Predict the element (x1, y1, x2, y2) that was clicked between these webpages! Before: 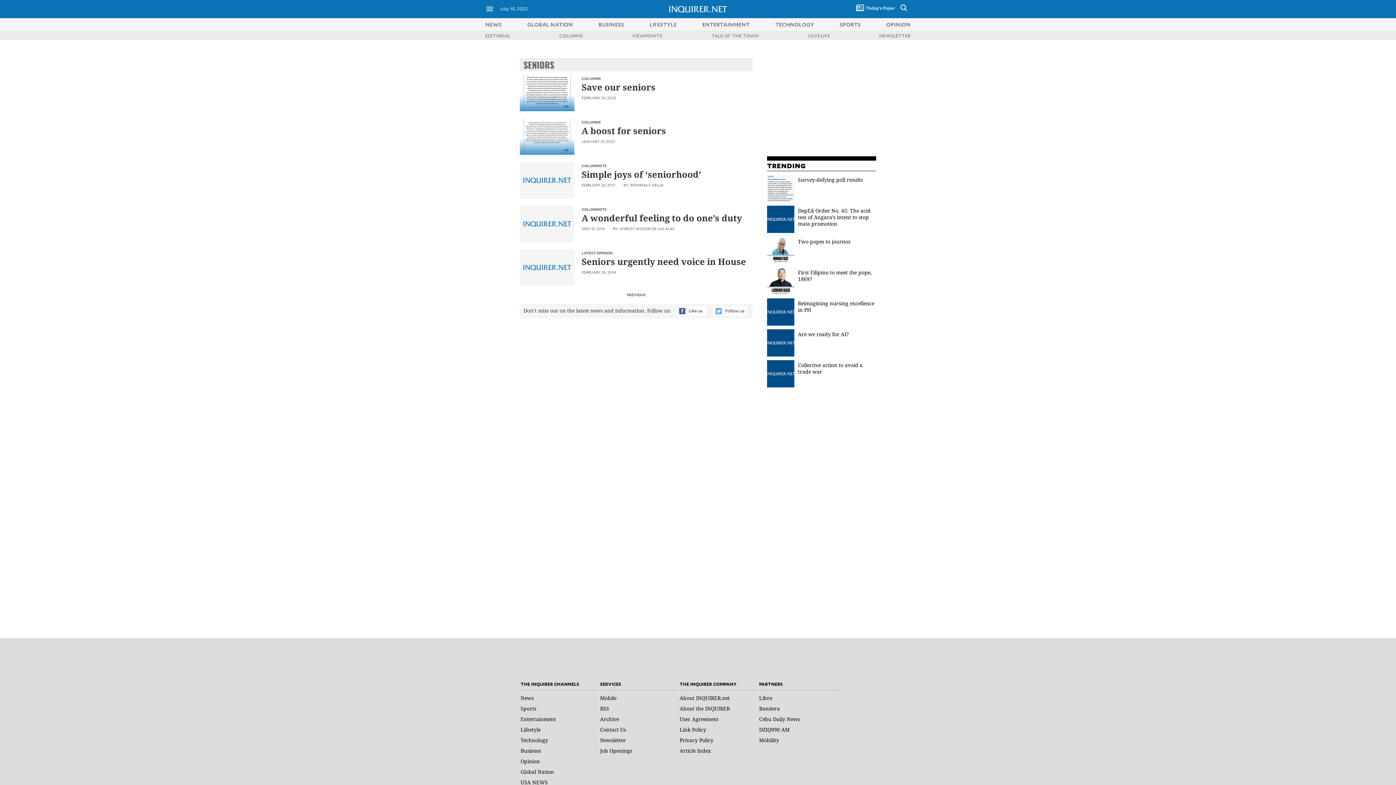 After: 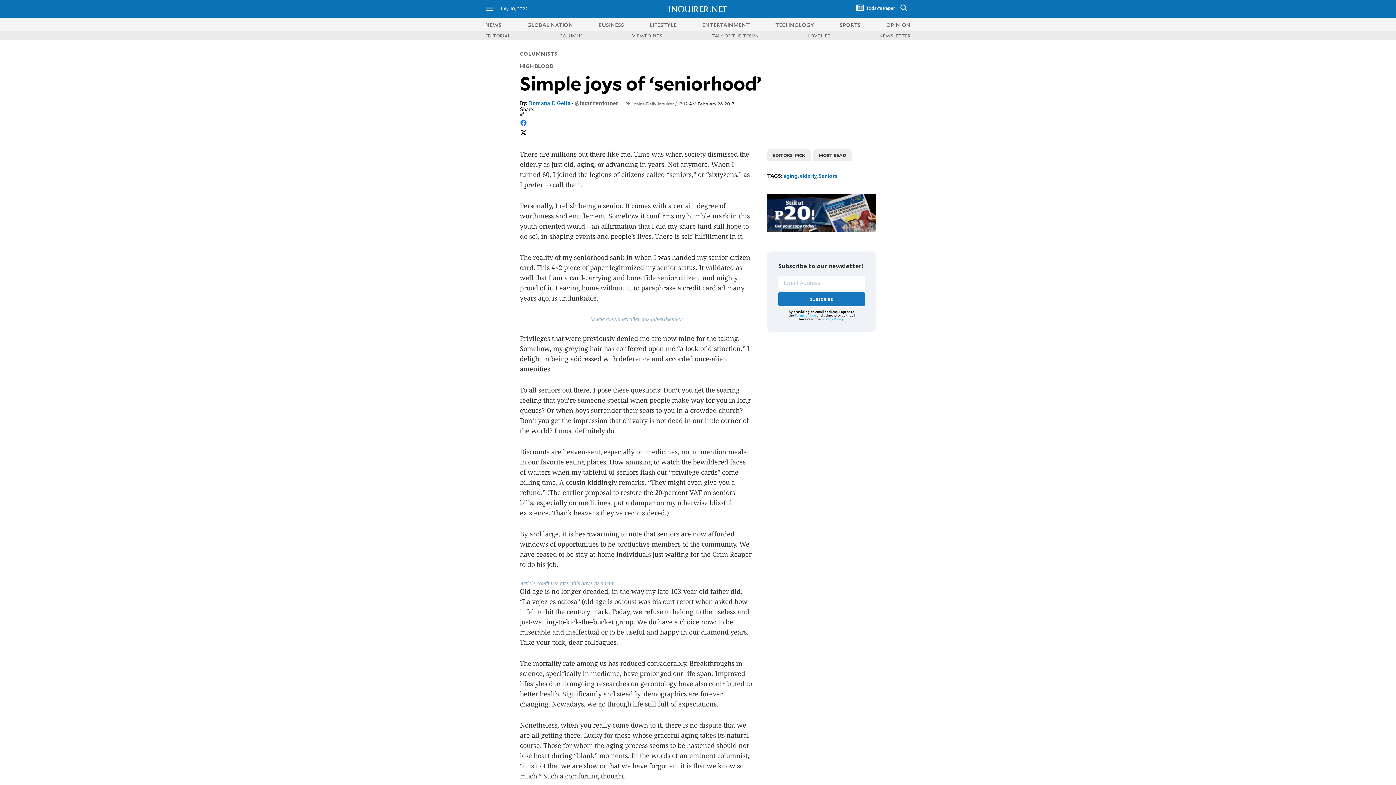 Action: label: Simple joys of ‘seniorhood’ bbox: (581, 168, 701, 180)